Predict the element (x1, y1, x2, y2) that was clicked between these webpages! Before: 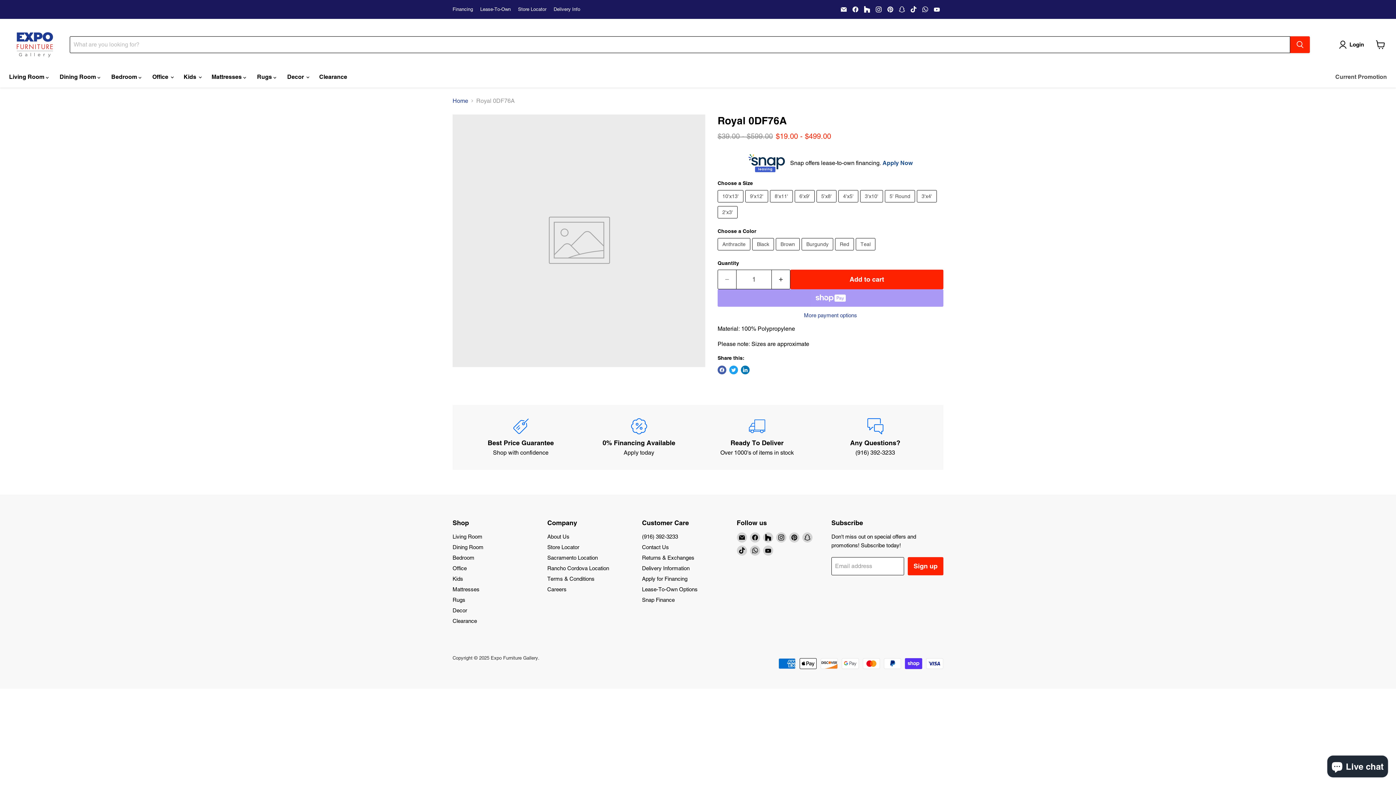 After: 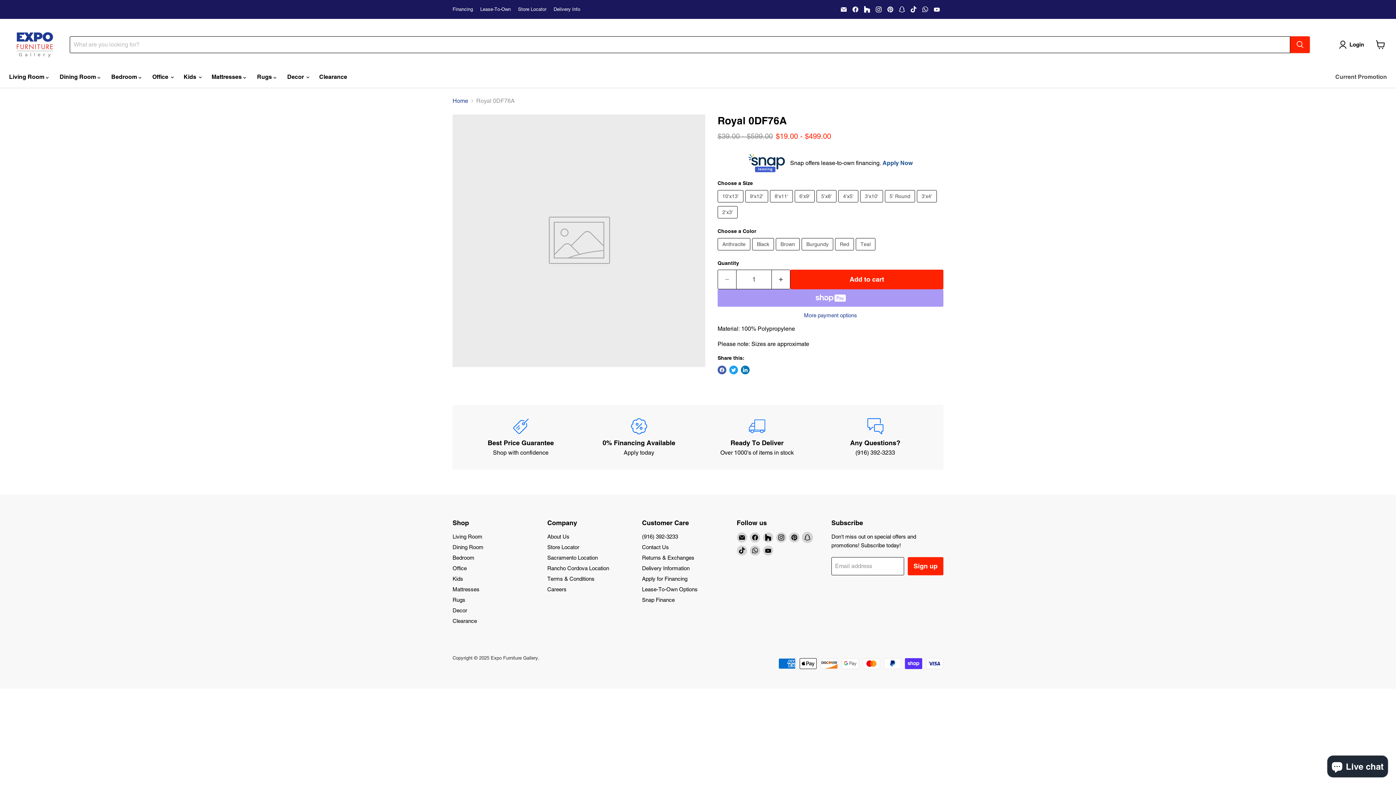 Action: bbox: (802, 532, 812, 542) label: Find us on Snapchat